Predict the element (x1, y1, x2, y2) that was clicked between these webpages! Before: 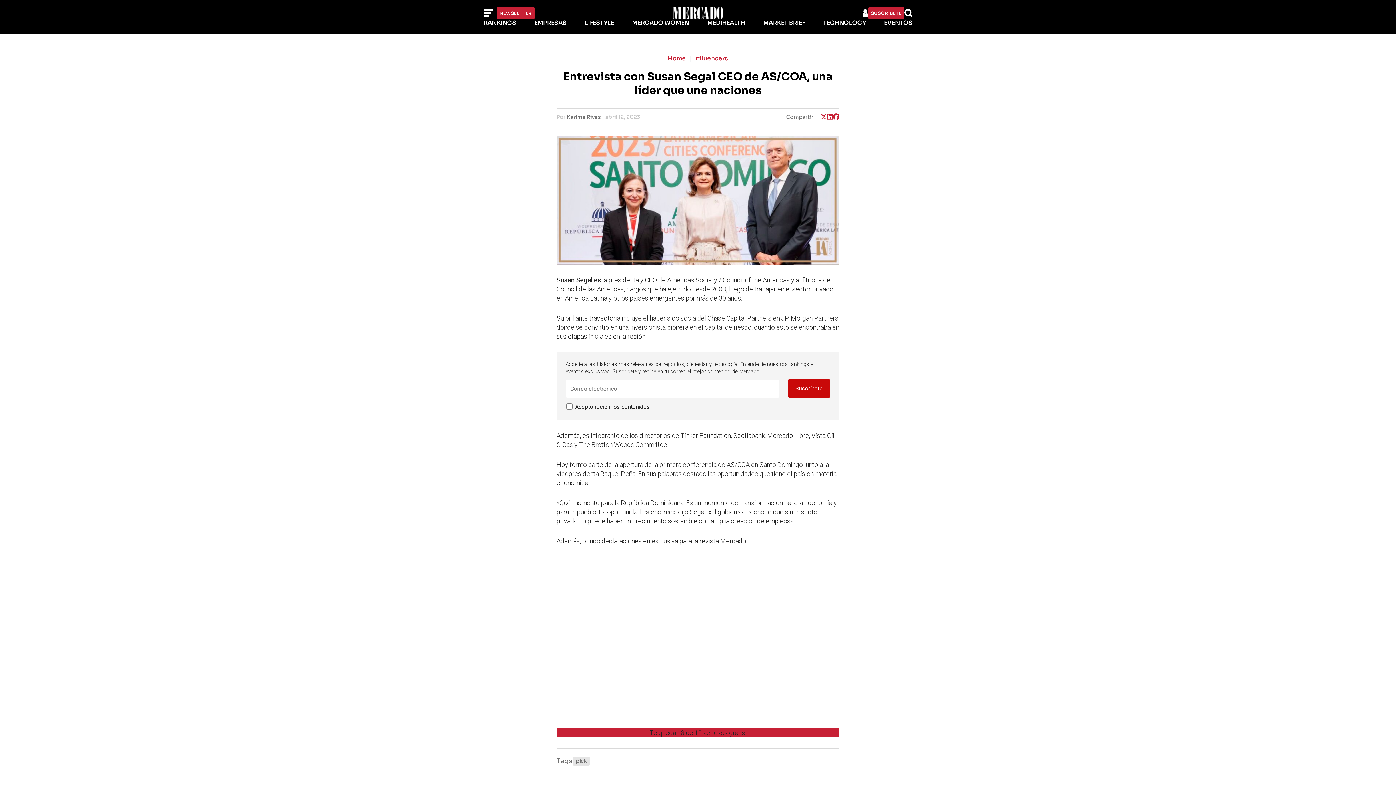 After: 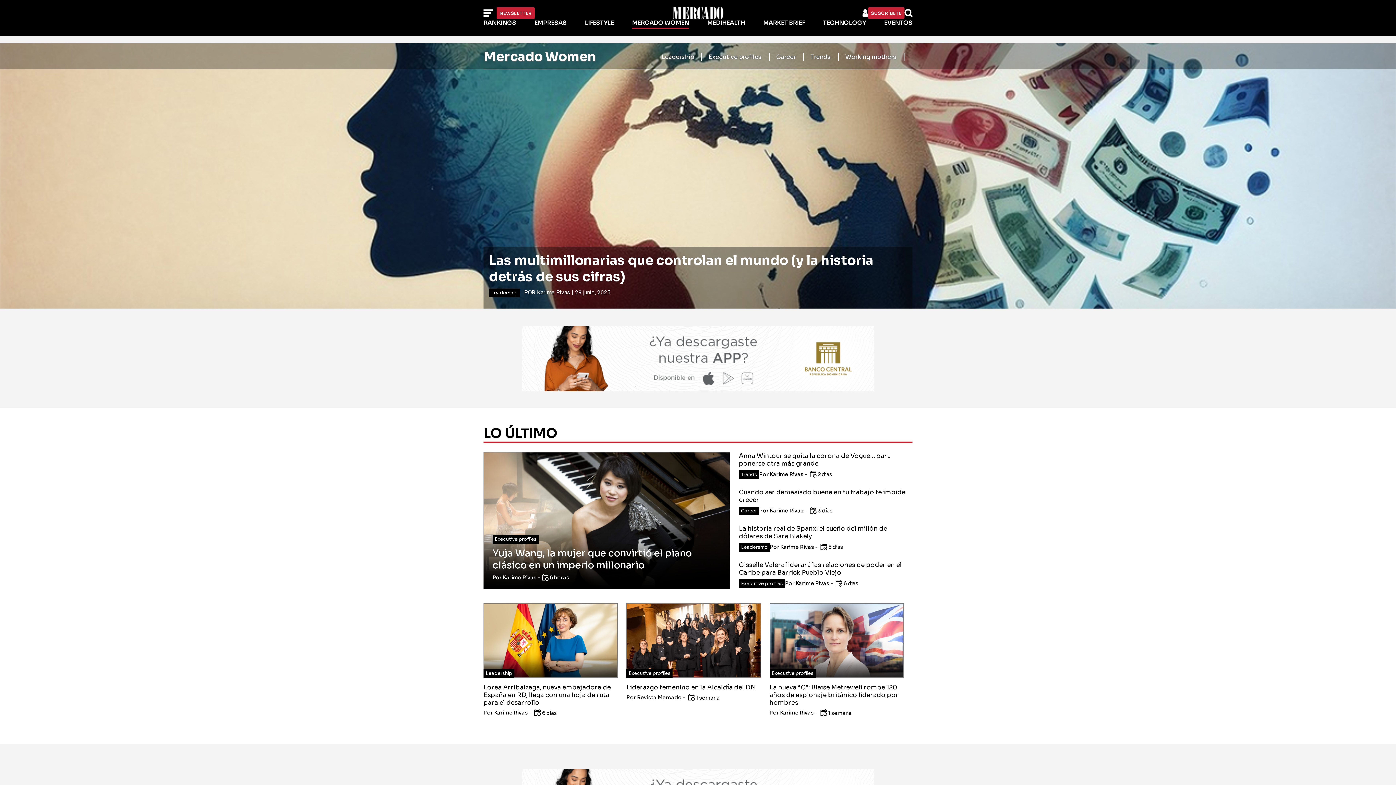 Action: bbox: (632, 18, 689, 26) label: MERCADO WOMEN